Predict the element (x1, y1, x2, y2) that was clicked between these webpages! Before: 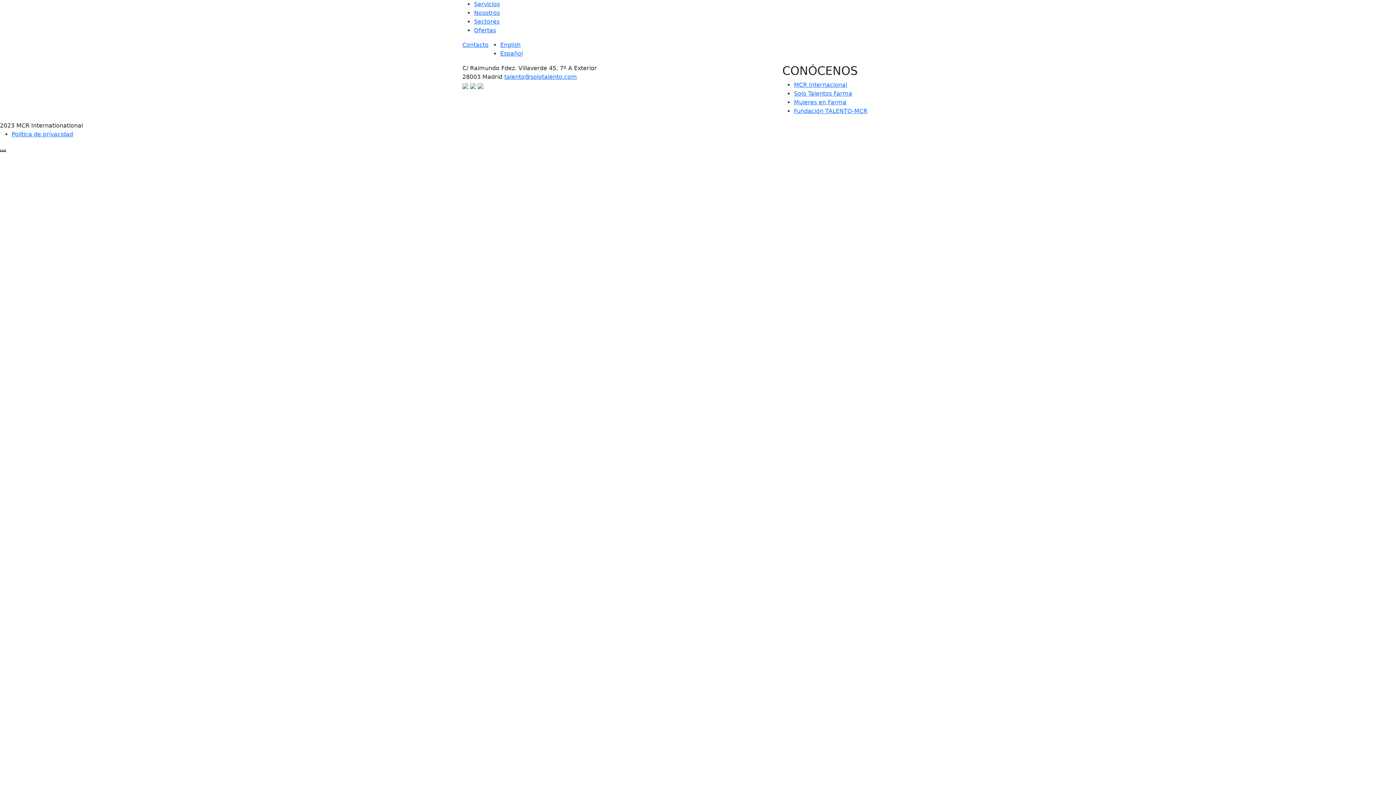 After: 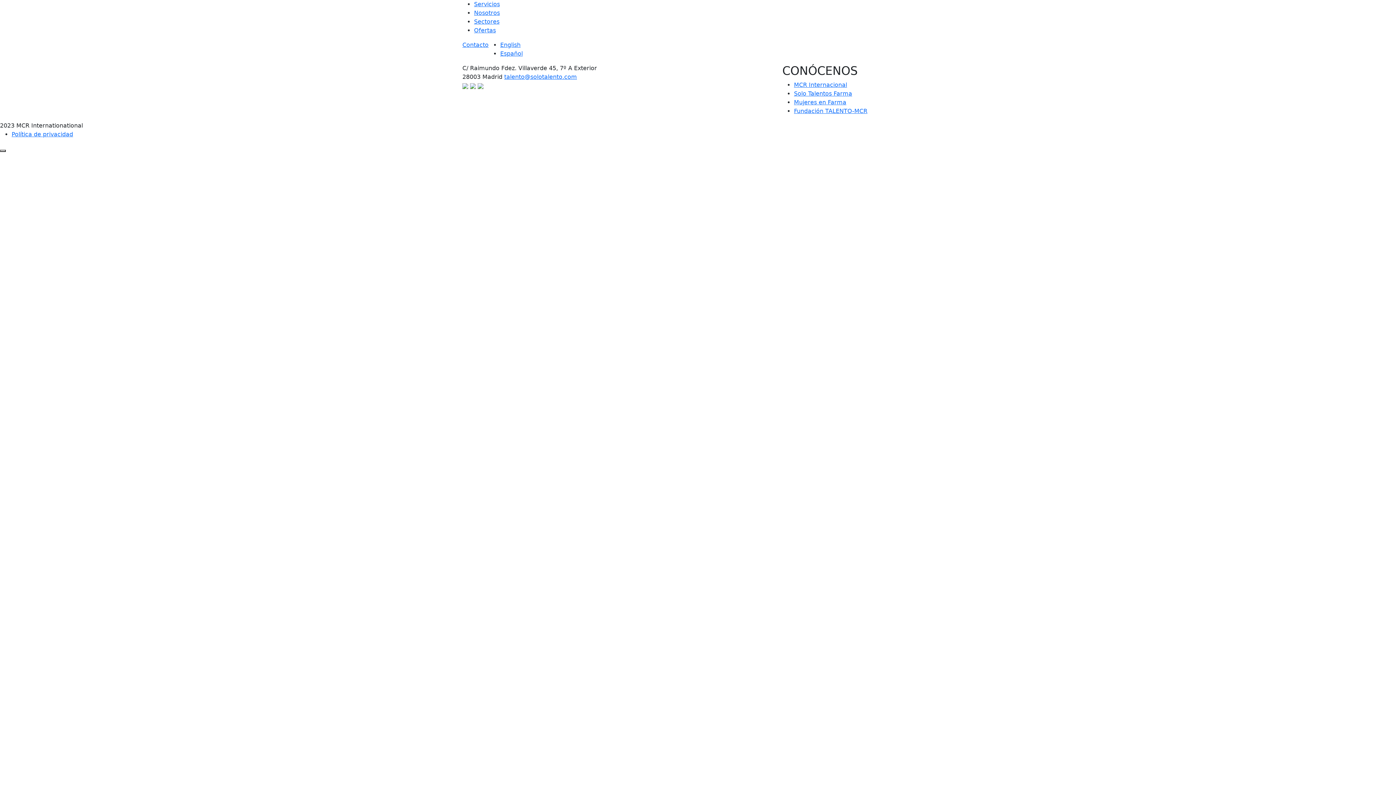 Action: bbox: (470, 82, 476, 89)